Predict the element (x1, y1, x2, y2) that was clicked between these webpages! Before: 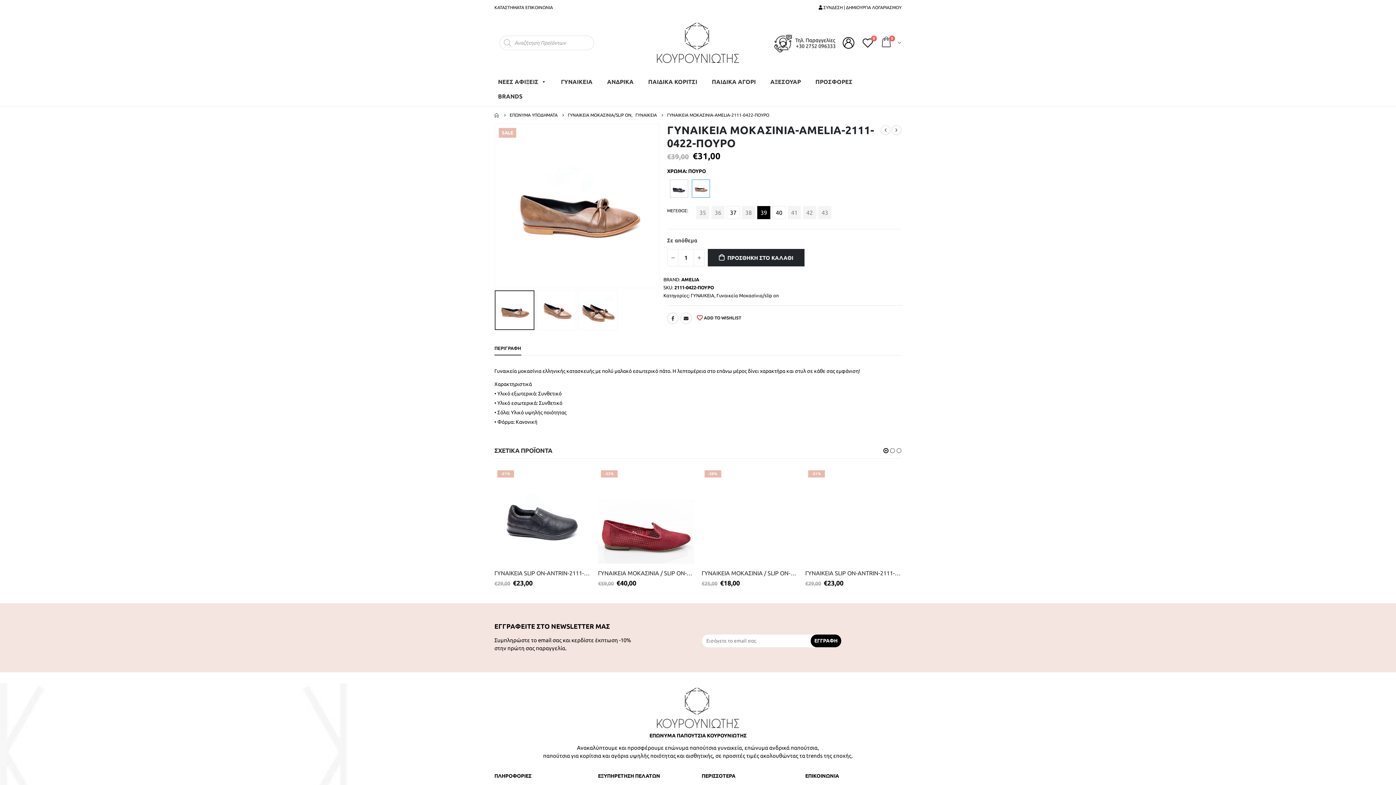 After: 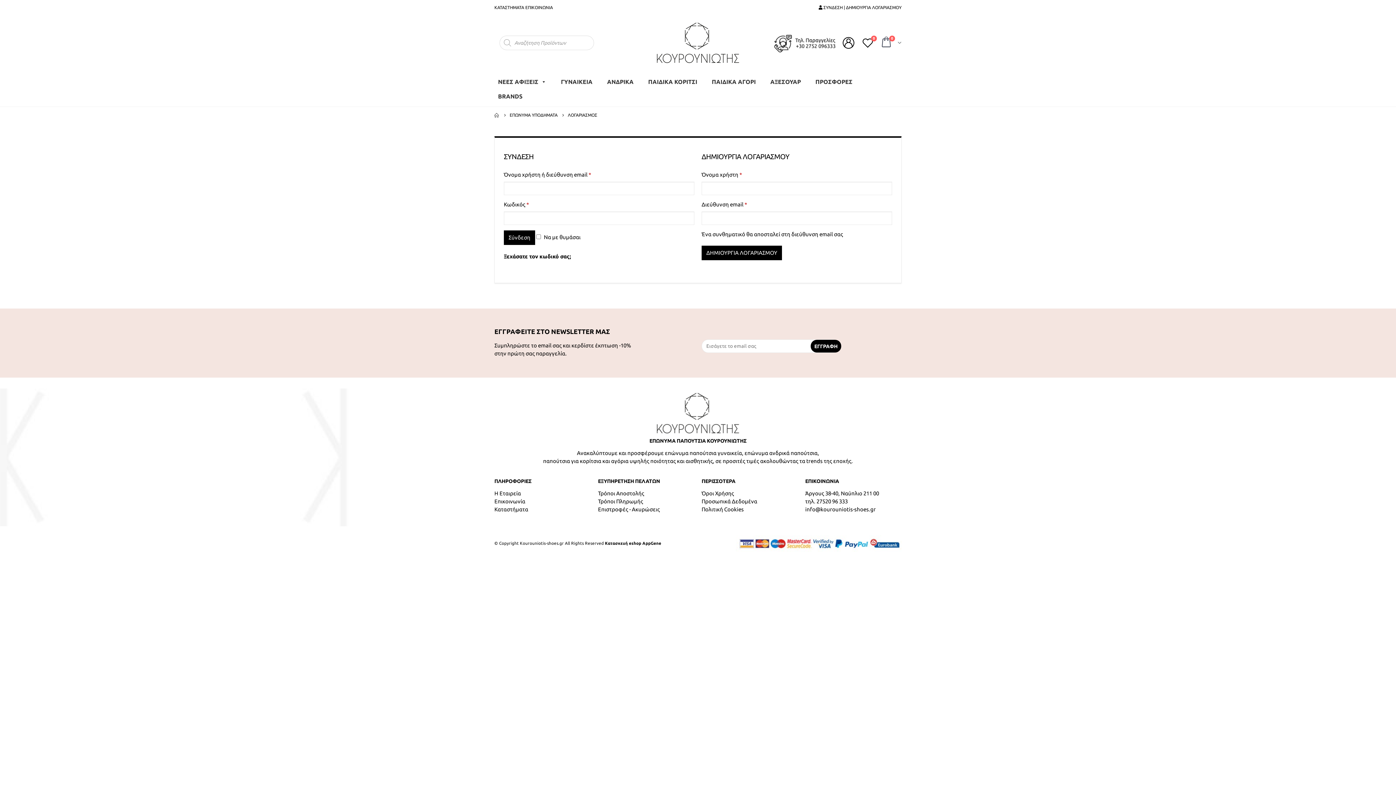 Action: label:  ΣΥΝΔΕΣΗ | ΔΗΜΙΟΥΡΓΙΑ ΛΟΓΑΡΙΑΣΜΟΥ bbox: (818, 5, 901, 9)